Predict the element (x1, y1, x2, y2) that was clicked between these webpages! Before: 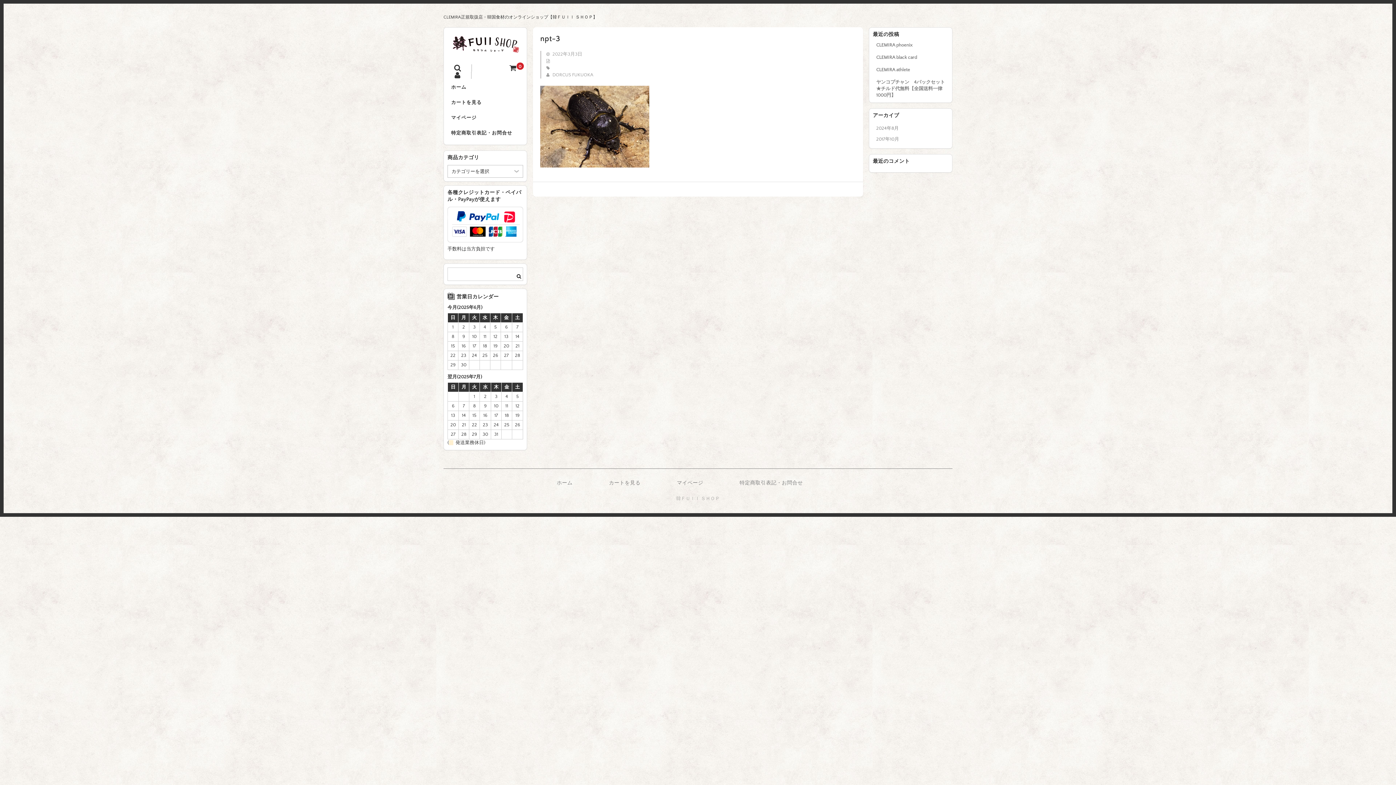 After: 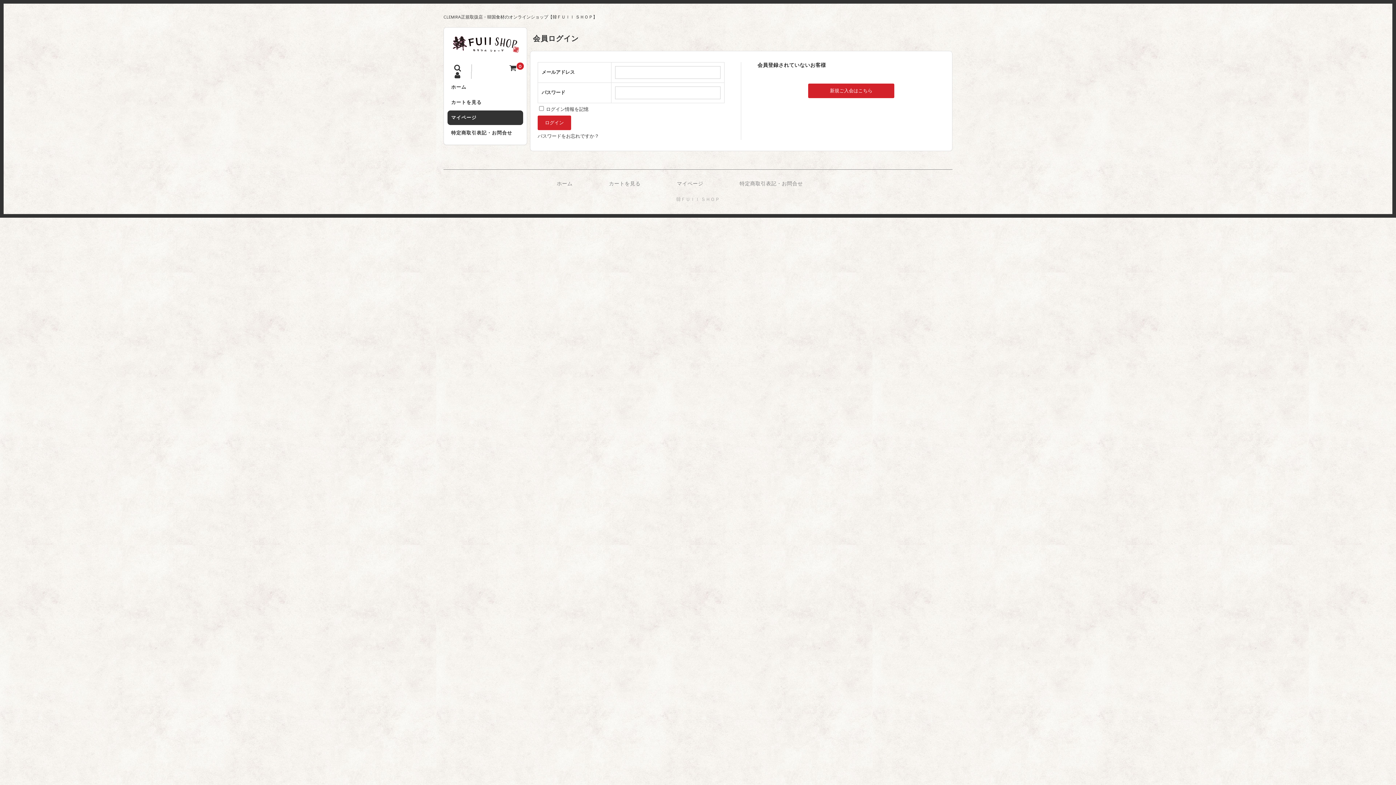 Action: label: マイページ bbox: (677, 480, 703, 486)